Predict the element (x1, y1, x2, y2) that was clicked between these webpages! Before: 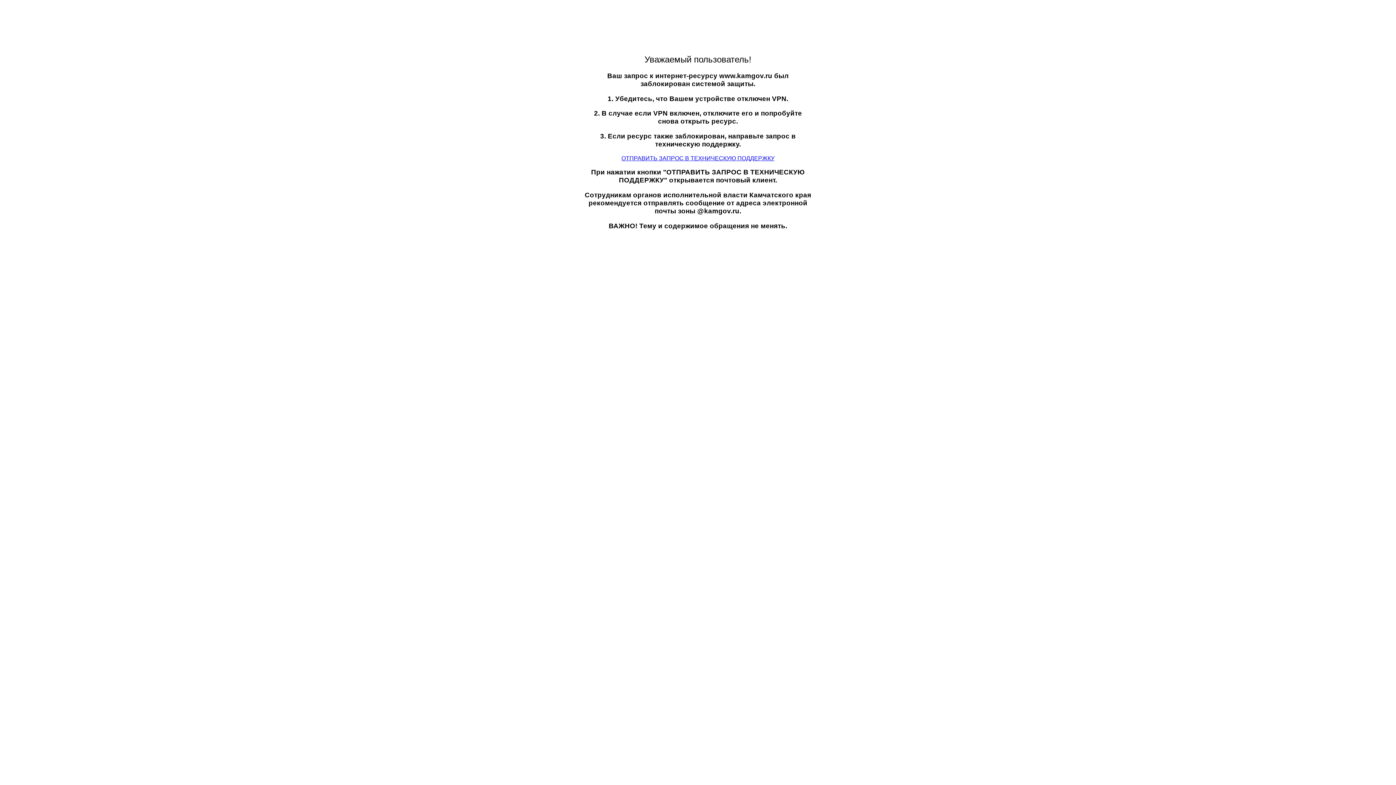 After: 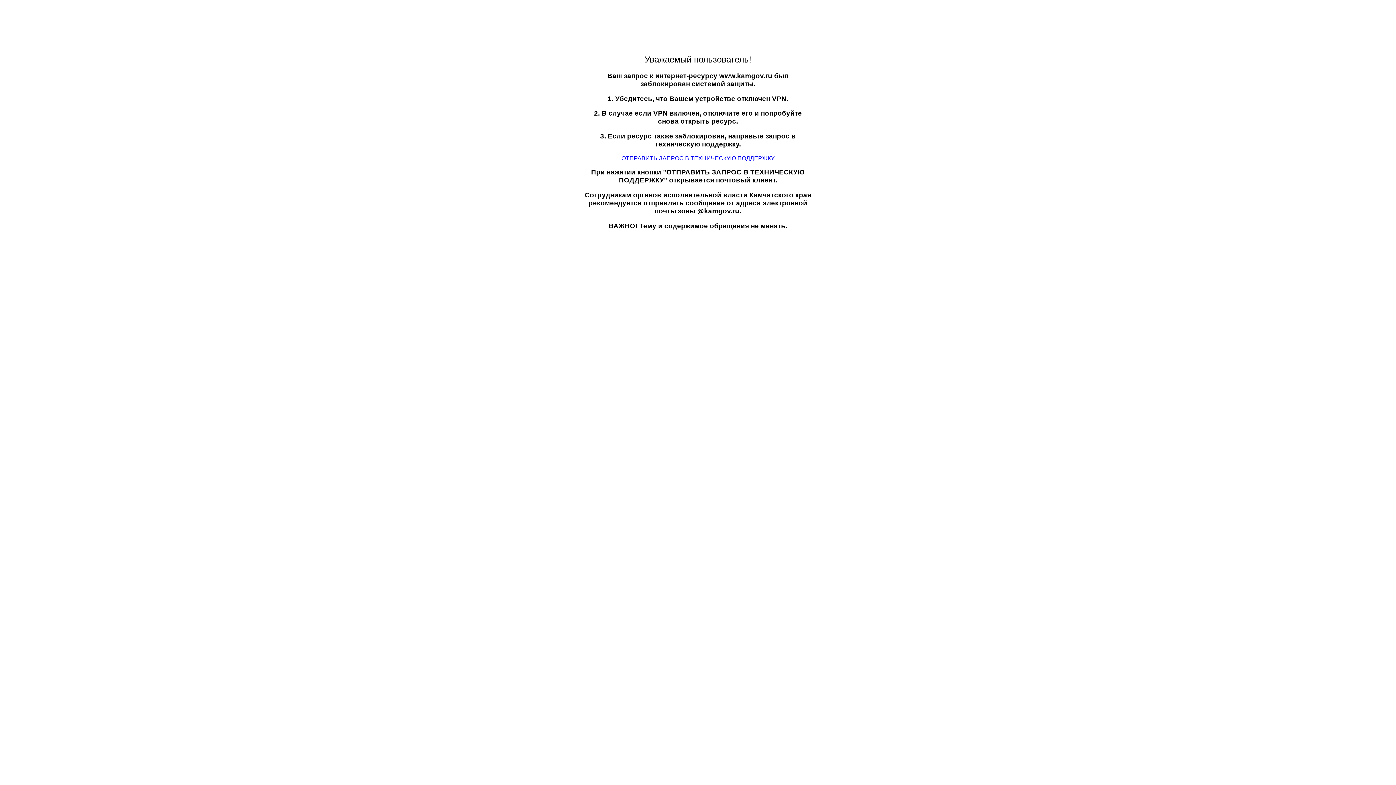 Action: label: ОТПРАВИТЬ ЗАПРОС В ТЕХНИЧЕСКУЮ ПОДДЕРЖКУ bbox: (621, 155, 774, 161)